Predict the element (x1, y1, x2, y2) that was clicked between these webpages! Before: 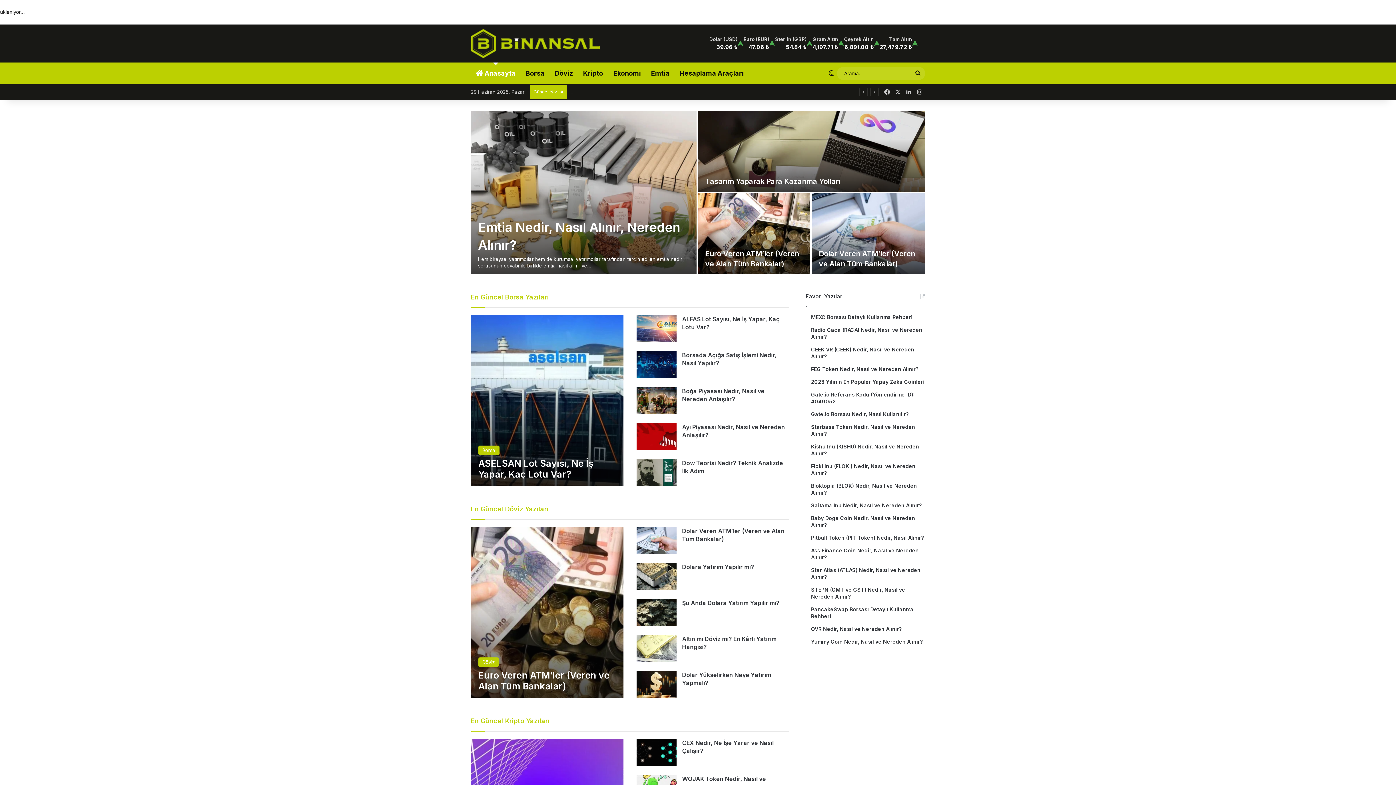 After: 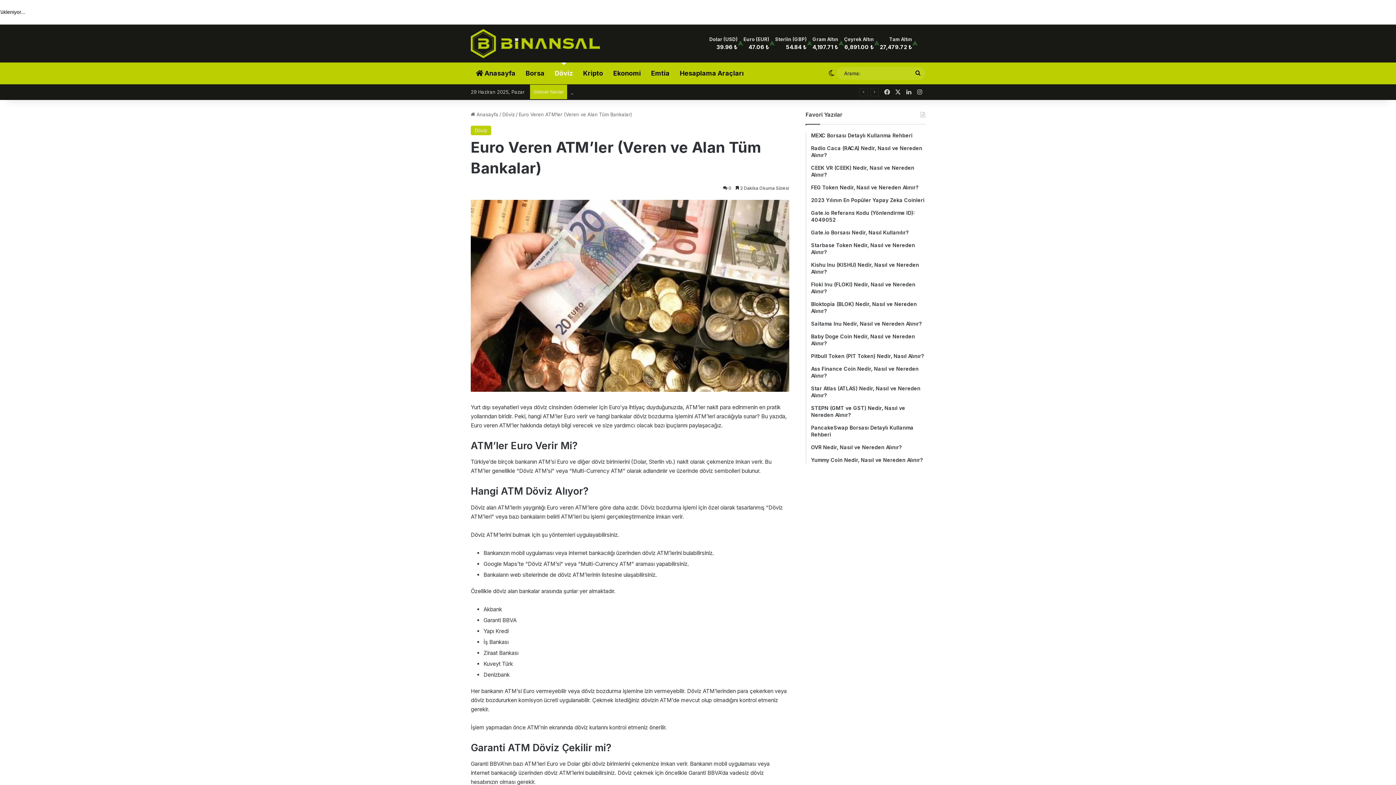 Action: bbox: (698, 193, 810, 274) label: Euro Veren ATM’ler (Veren ve Alan Tüm Bankalar)